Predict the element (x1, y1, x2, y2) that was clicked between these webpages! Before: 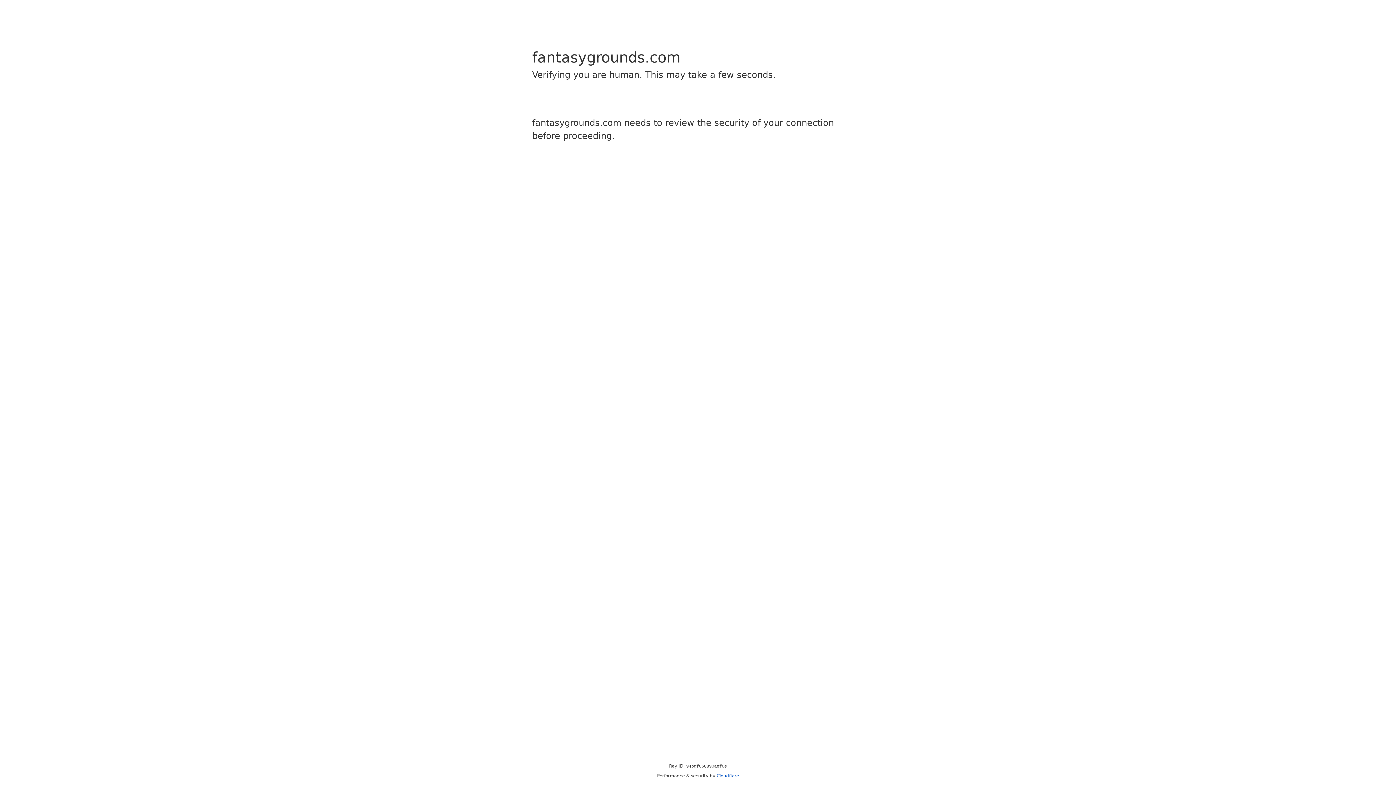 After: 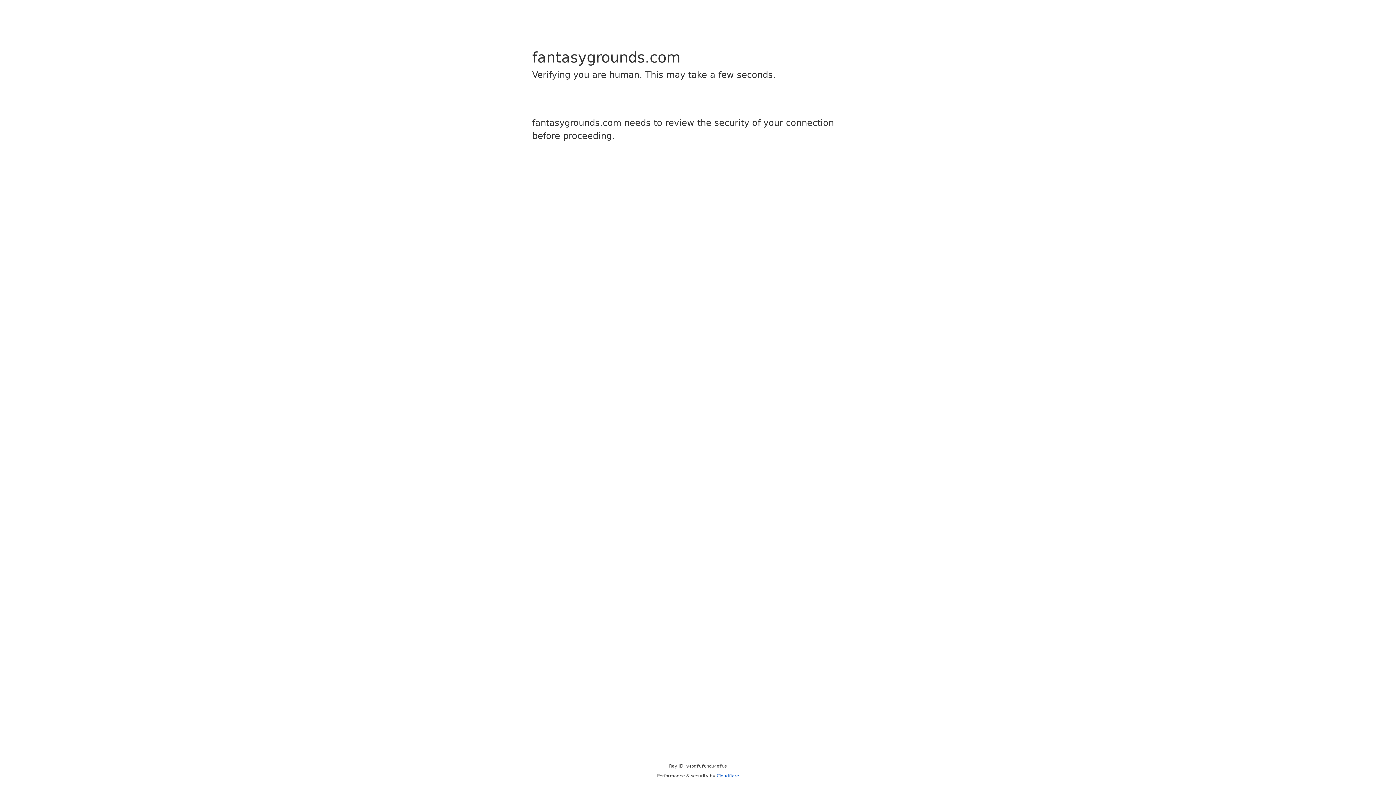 Action: bbox: (716, 773, 739, 778) label: Cloudflare